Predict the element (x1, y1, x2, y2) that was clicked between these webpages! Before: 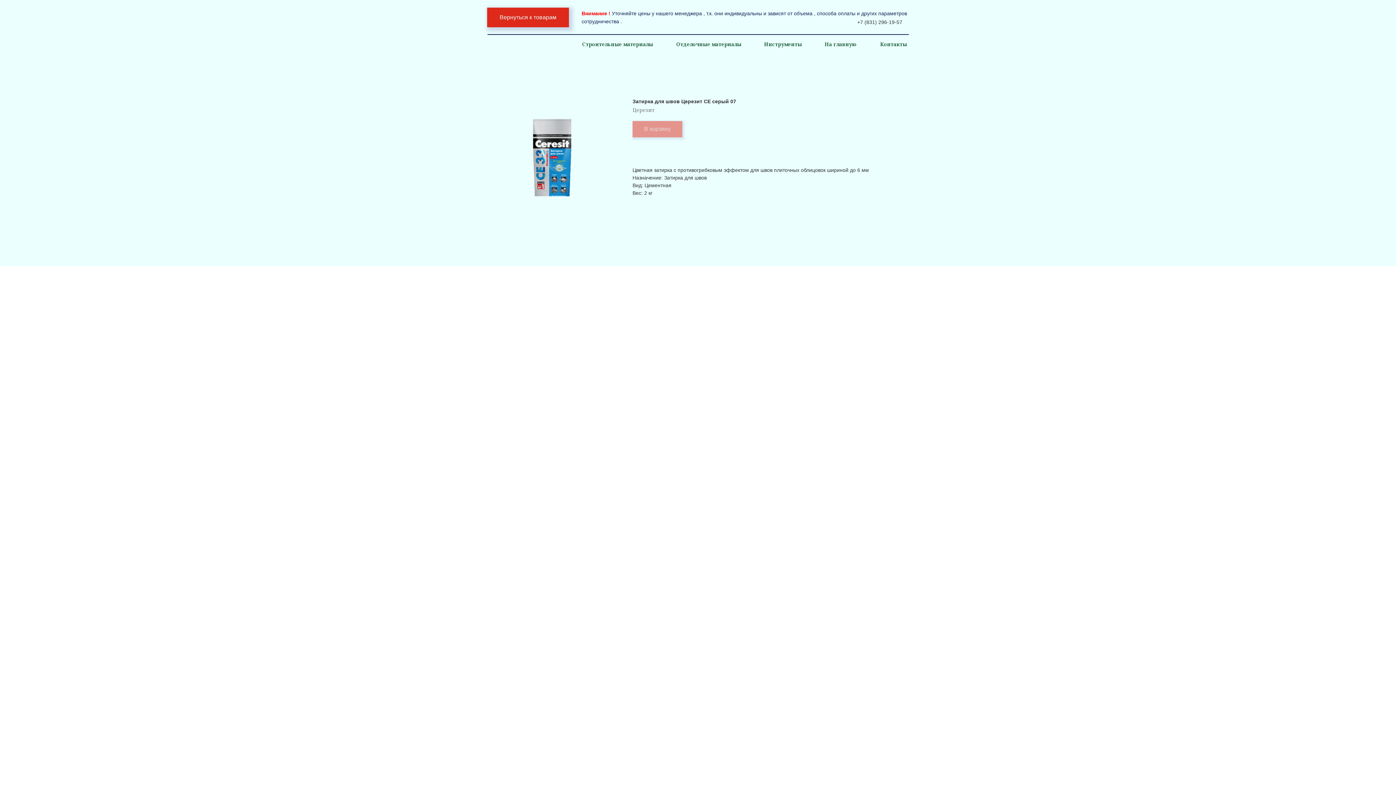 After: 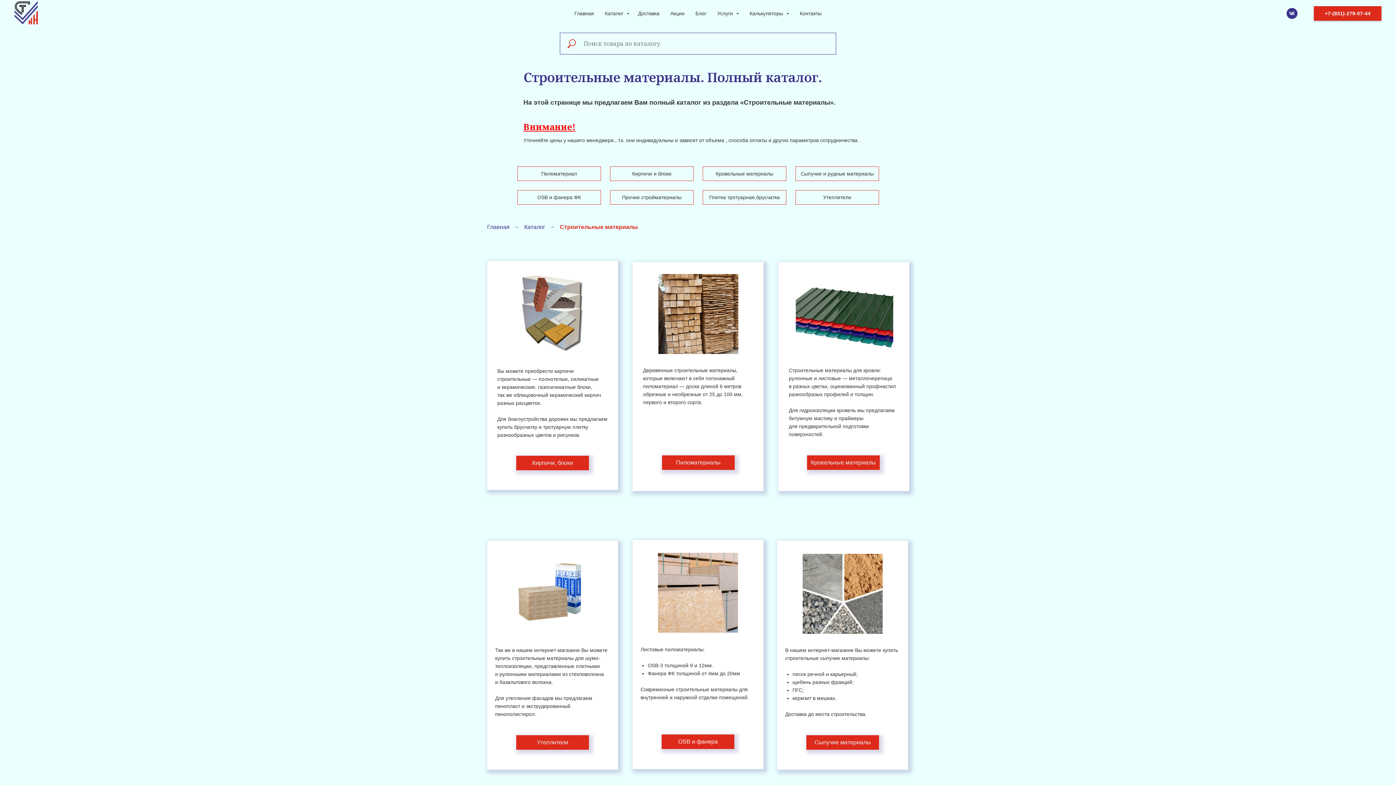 Action: bbox: (581, 34, 654, 54) label: Строительные материалы